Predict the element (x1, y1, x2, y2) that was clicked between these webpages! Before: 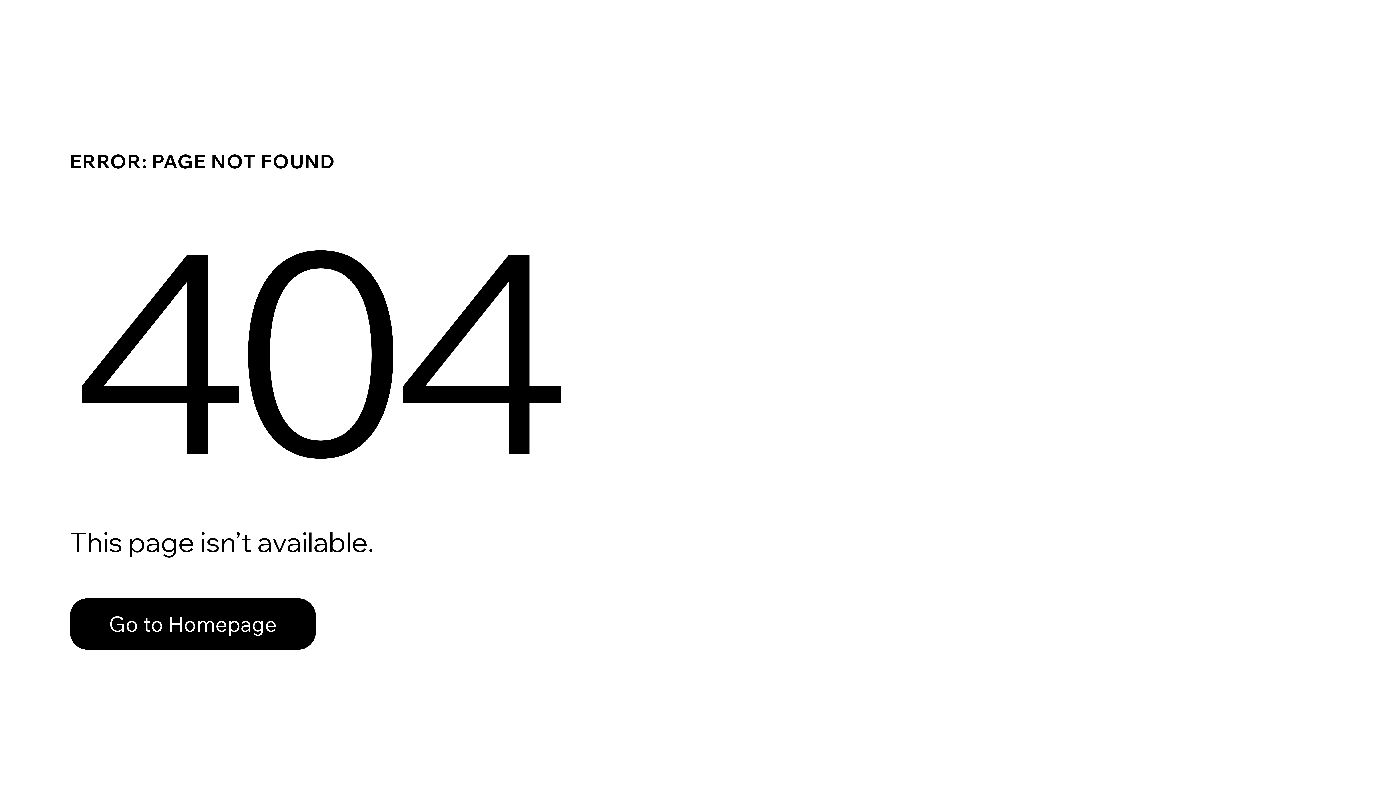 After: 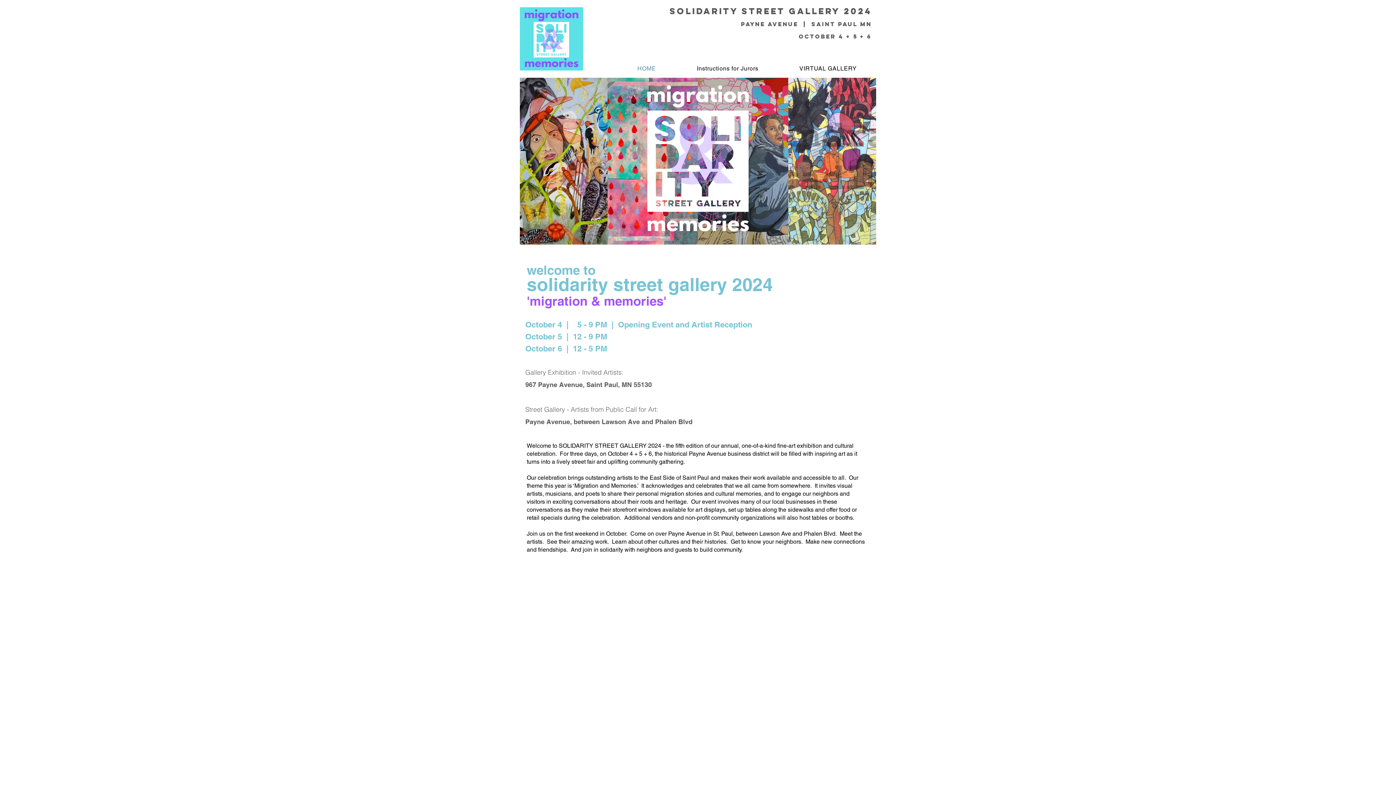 Action: bbox: (69, 598, 316, 650) label: Go to Homepage